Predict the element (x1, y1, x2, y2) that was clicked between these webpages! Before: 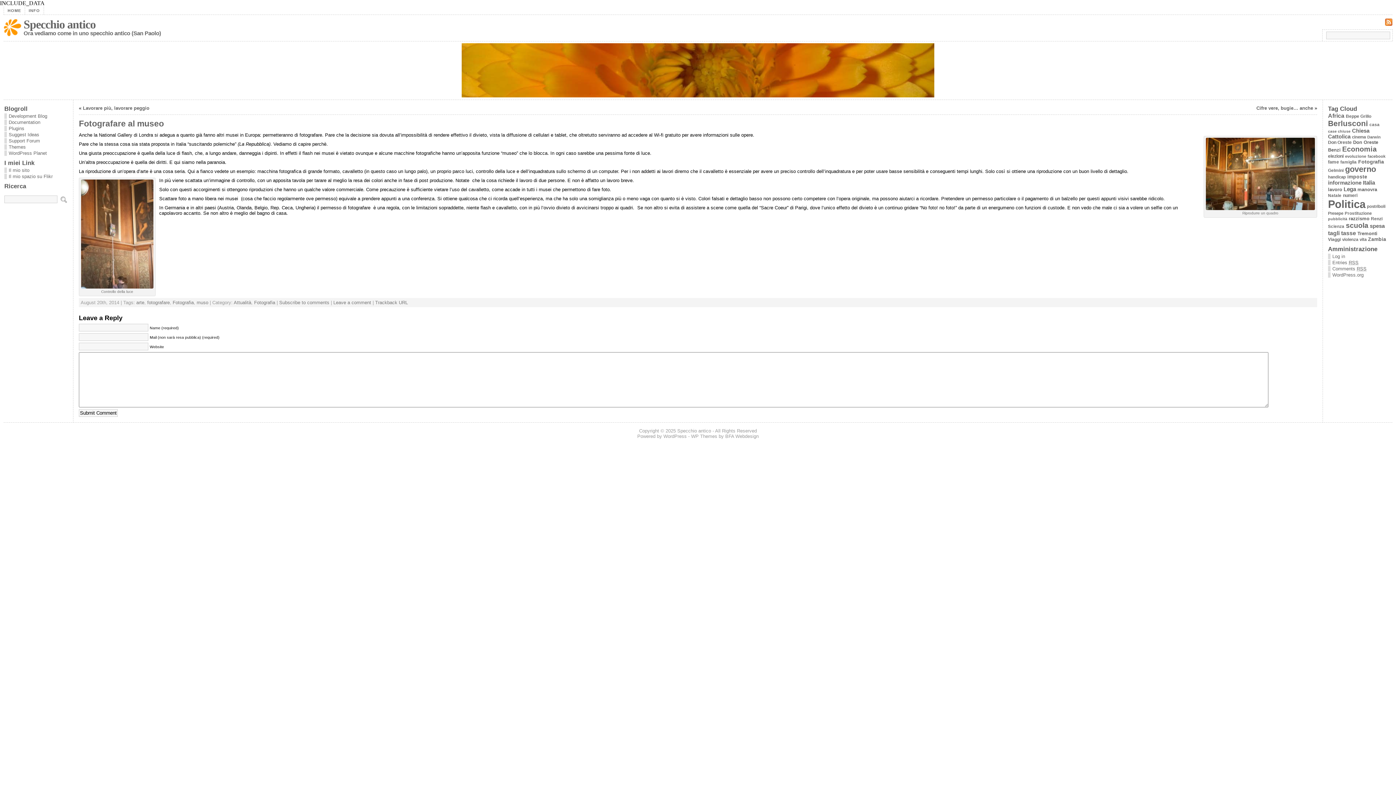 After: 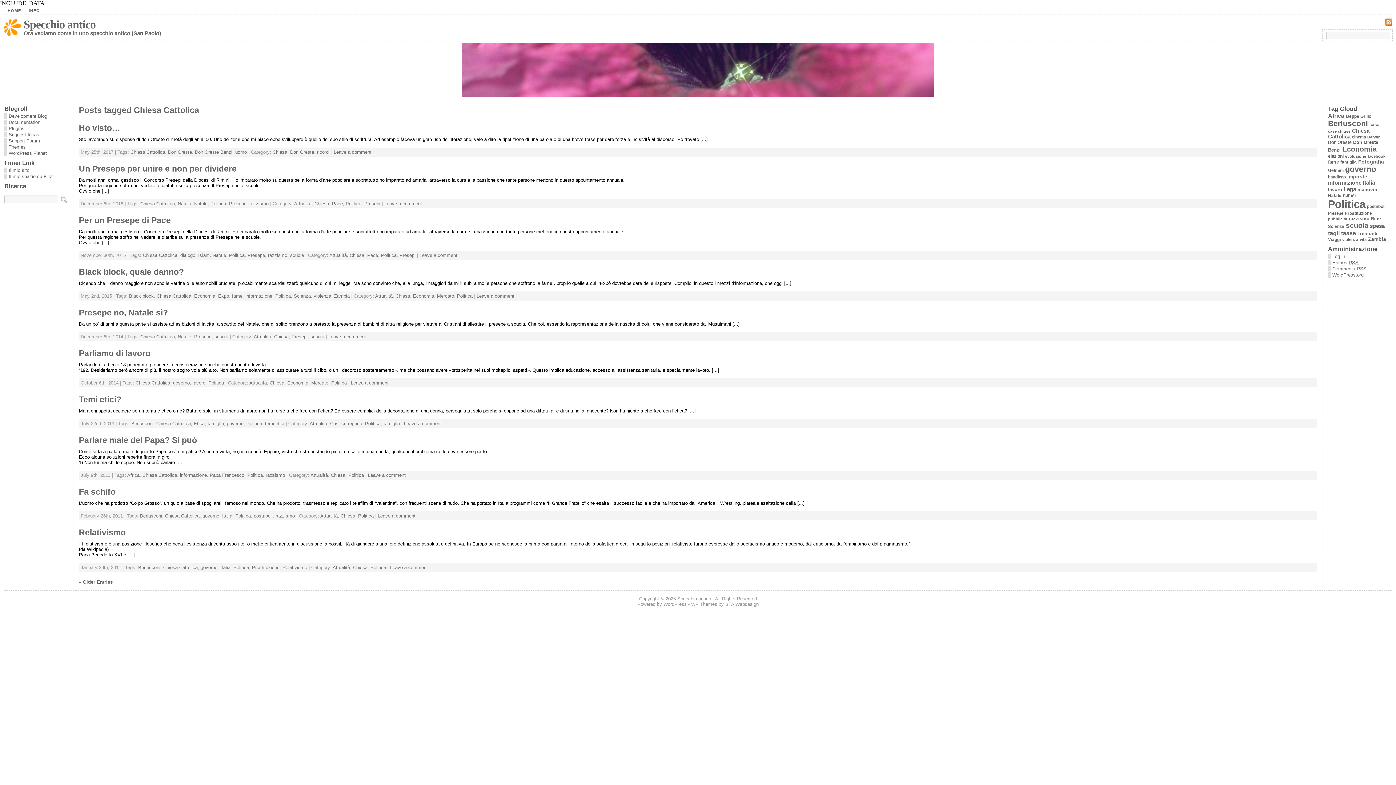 Action: bbox: (1328, 128, 1369, 139) label: Chiesa Cattolica